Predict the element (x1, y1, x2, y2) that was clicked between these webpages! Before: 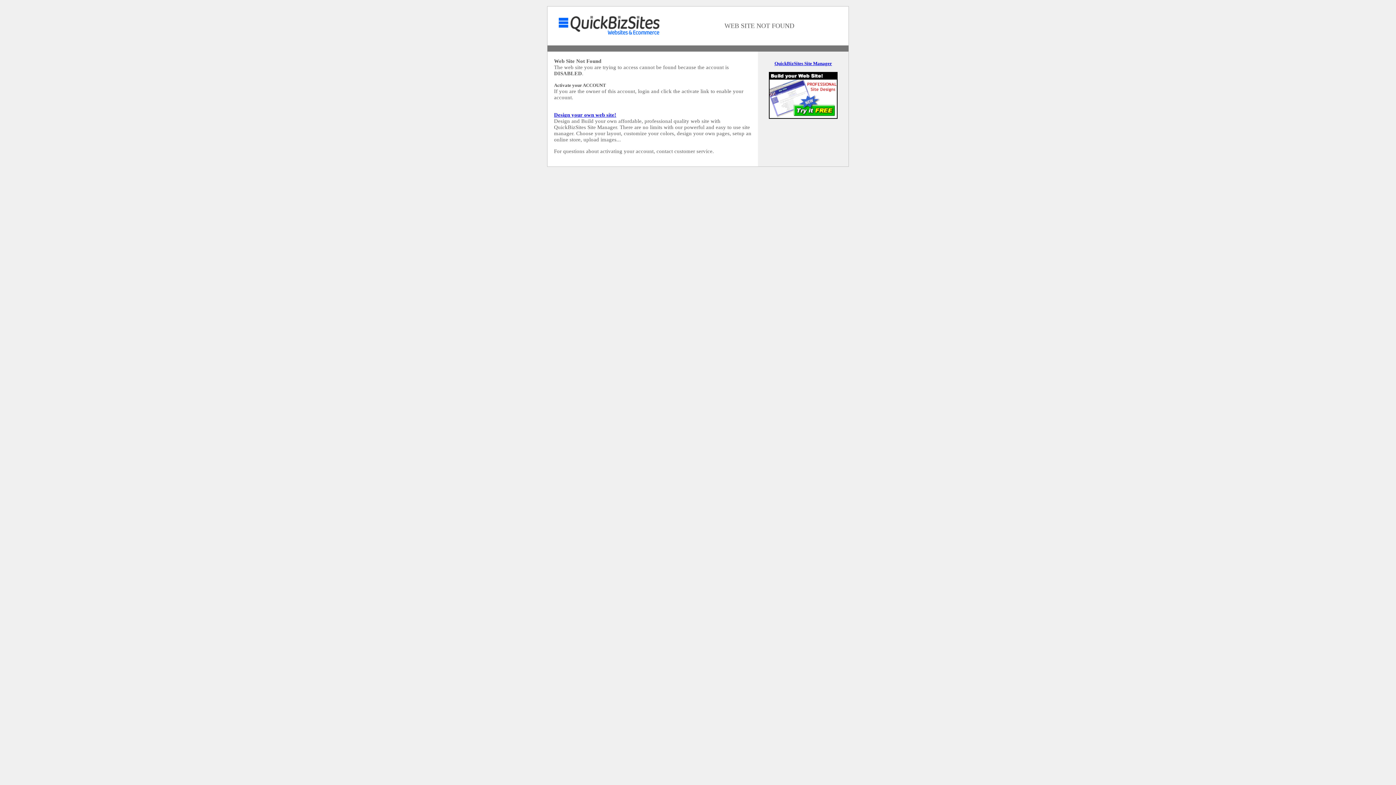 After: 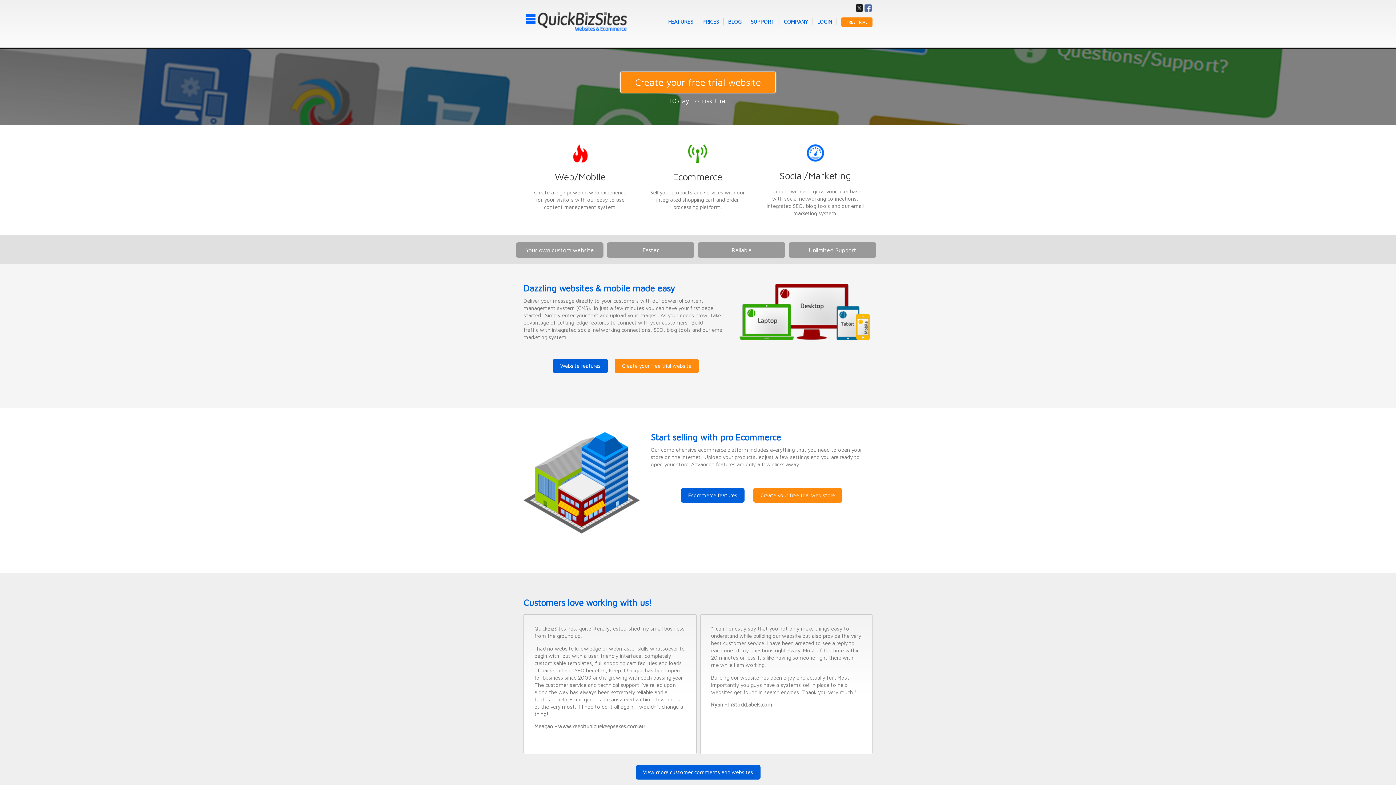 Action: label: Design your own web site! bbox: (554, 112, 616, 117)